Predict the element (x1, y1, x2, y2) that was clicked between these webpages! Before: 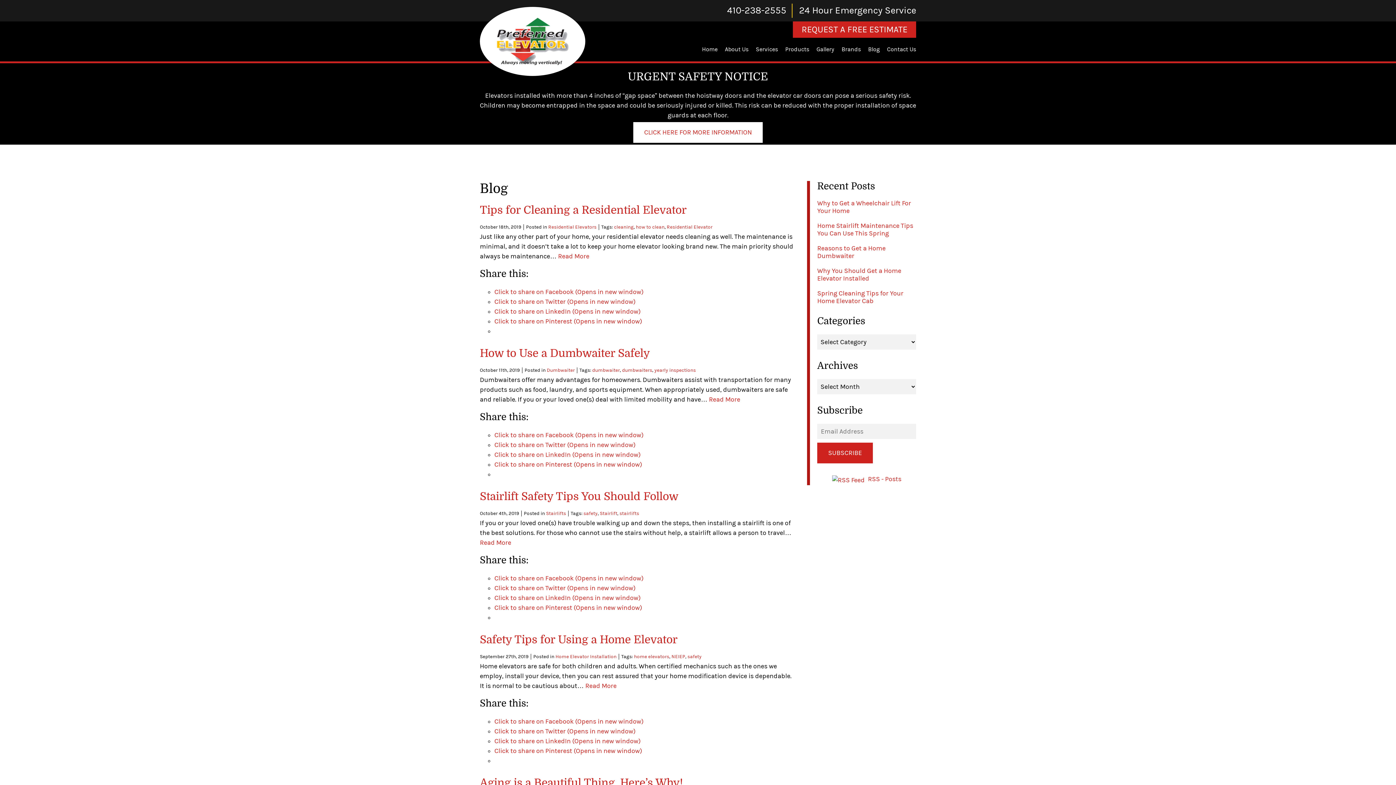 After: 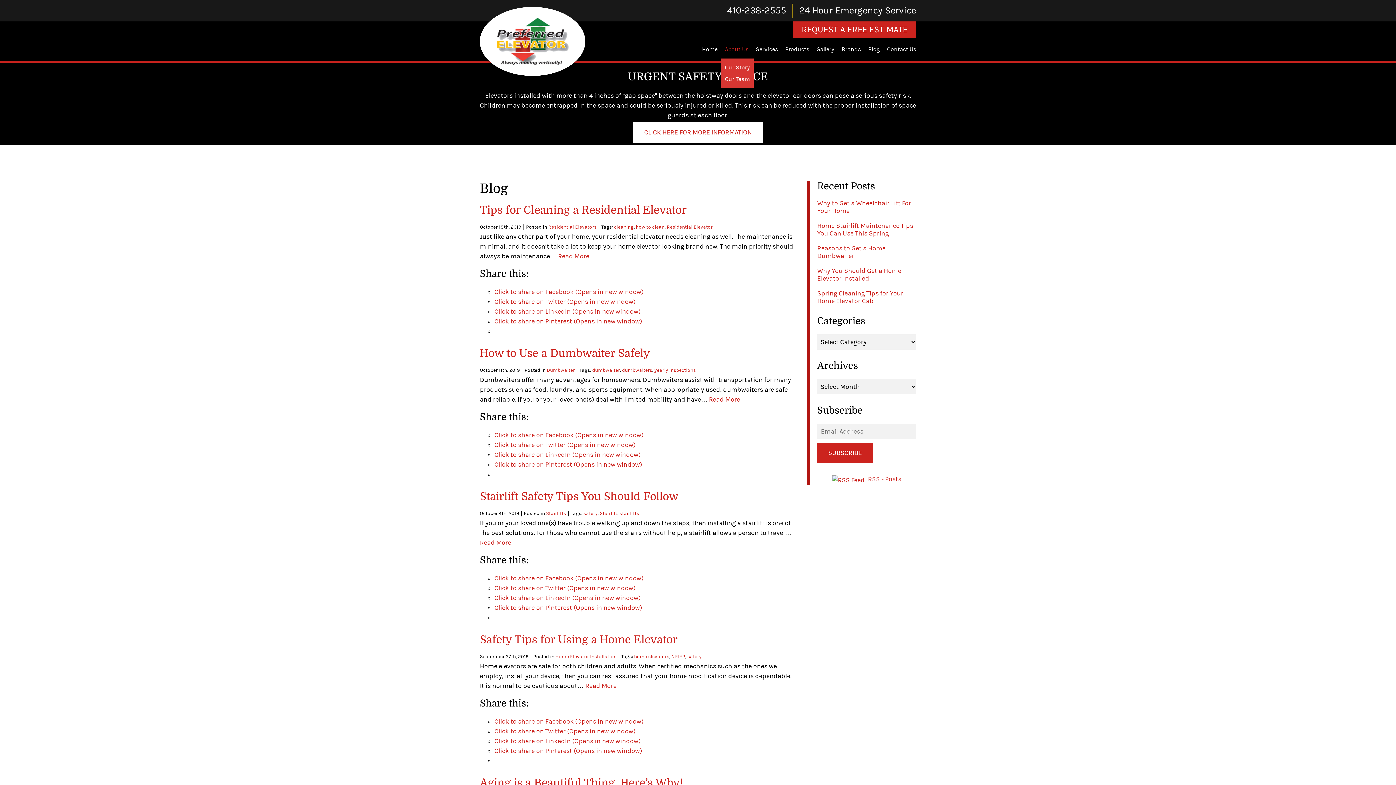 Action: label: About Us bbox: (721, 40, 752, 58)